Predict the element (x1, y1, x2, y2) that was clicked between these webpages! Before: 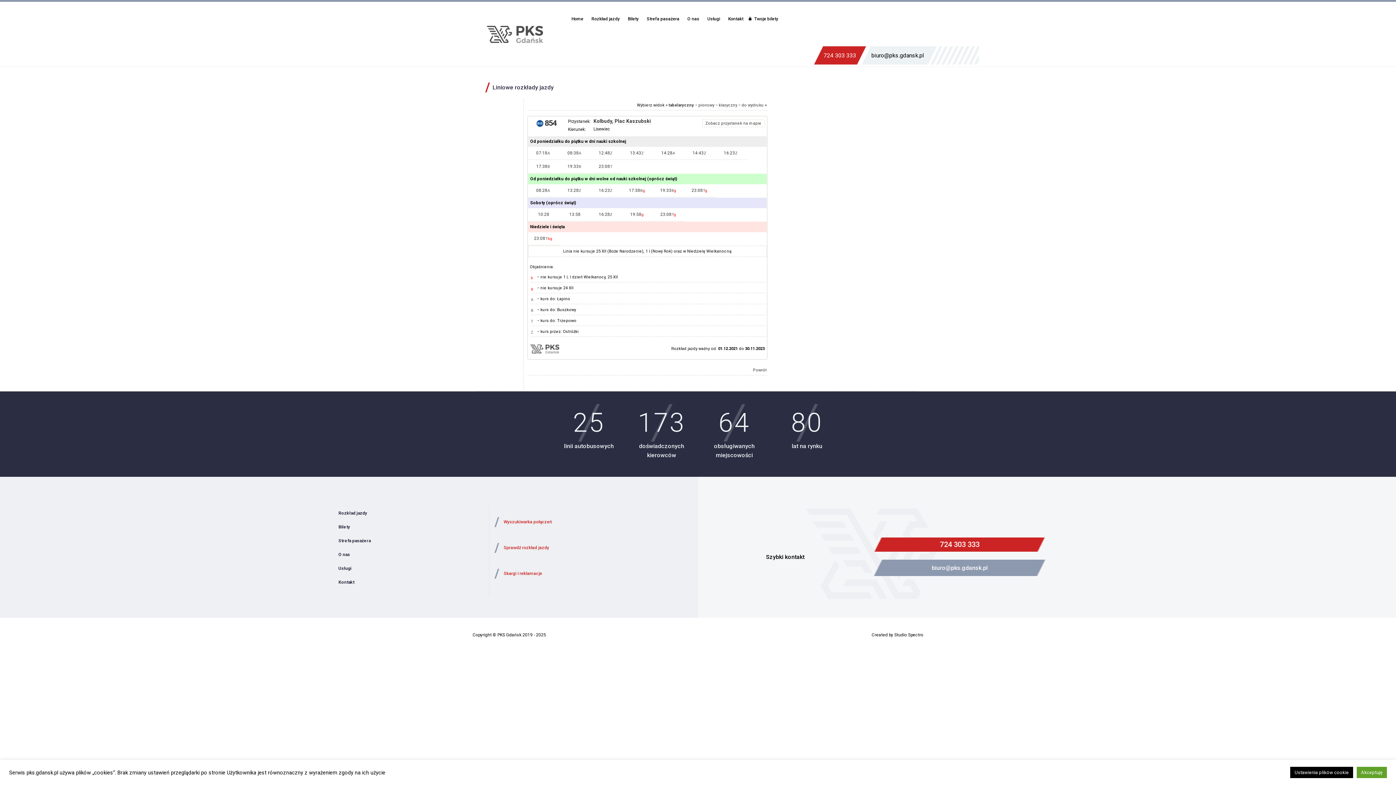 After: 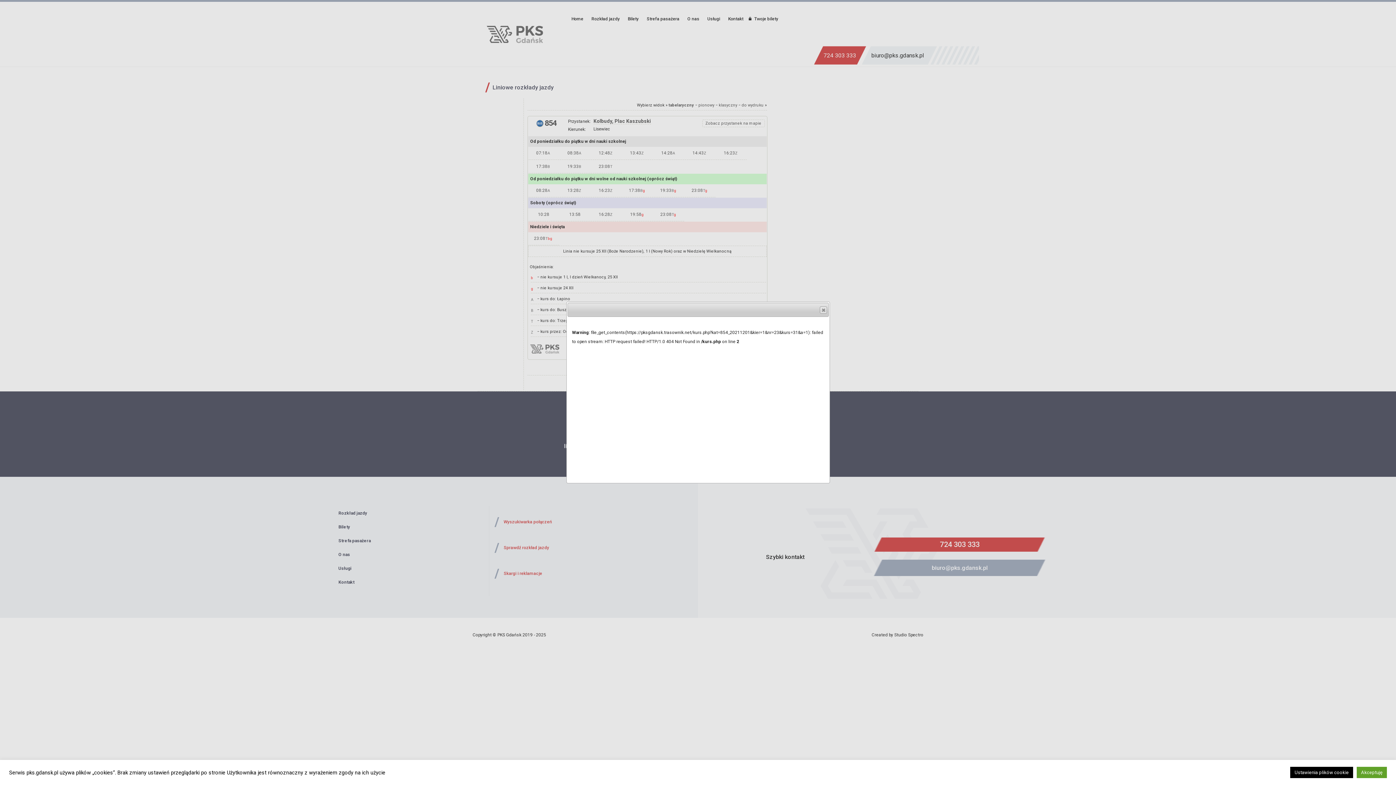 Action: label: 17:38Bg bbox: (623, 186, 651, 195)